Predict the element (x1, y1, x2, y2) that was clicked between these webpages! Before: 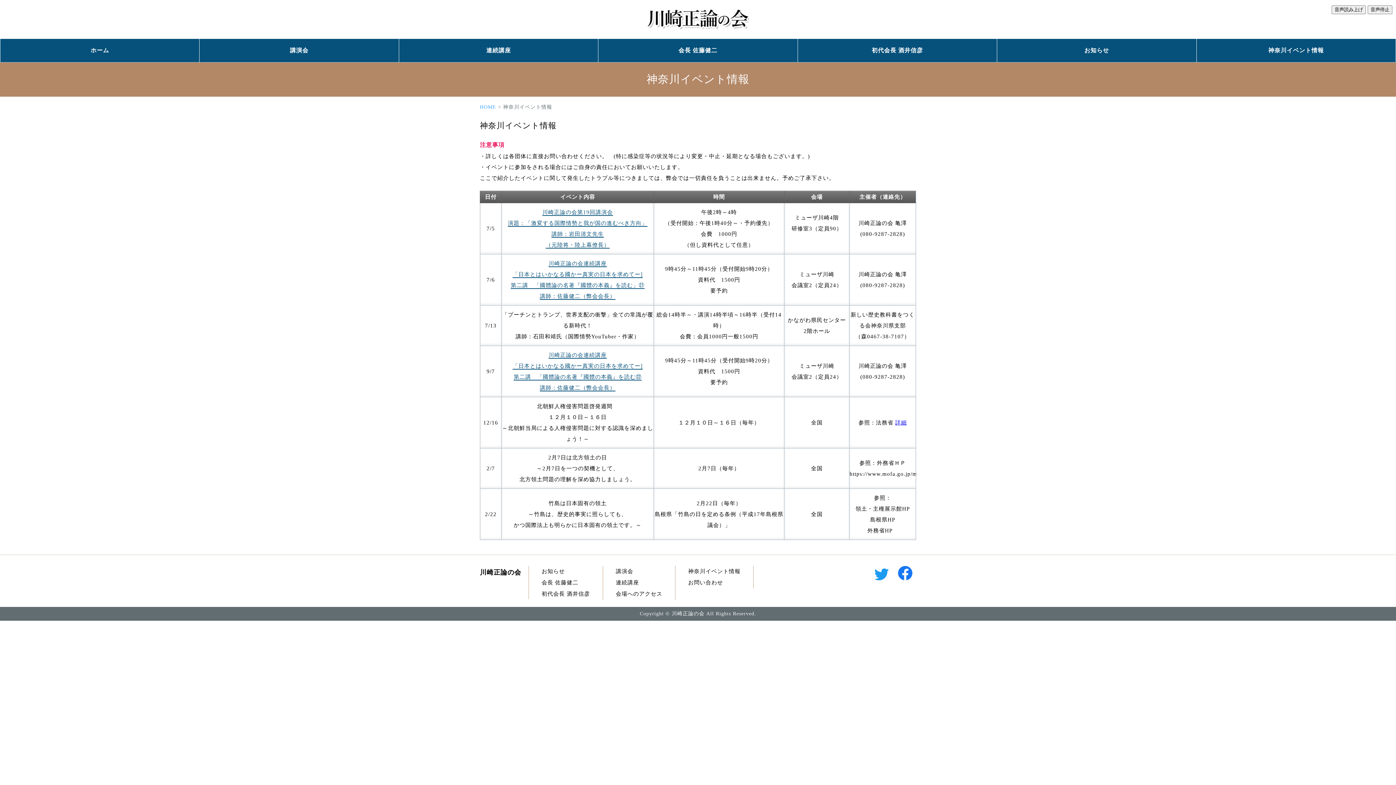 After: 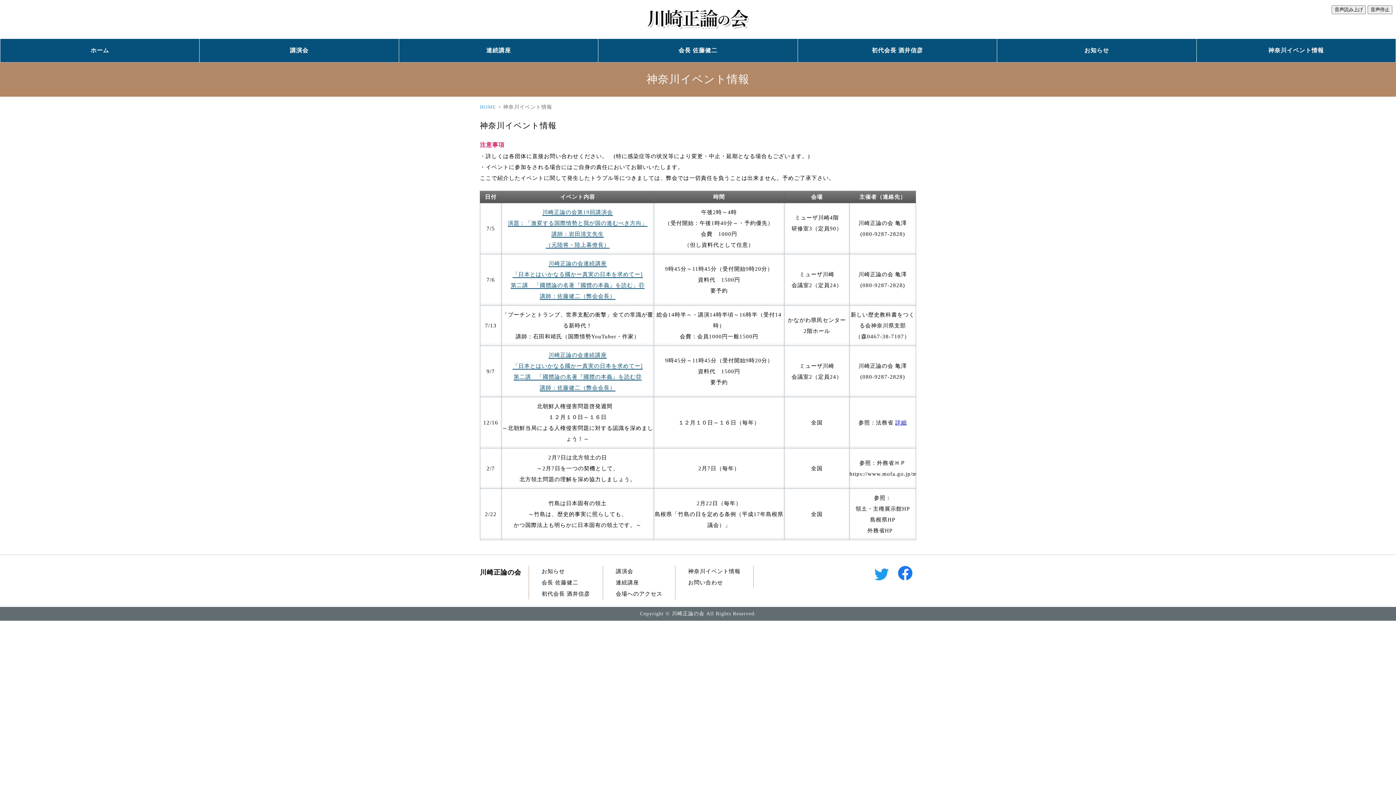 Action: bbox: (675, 566, 753, 577) label: 神奈川イベント情報